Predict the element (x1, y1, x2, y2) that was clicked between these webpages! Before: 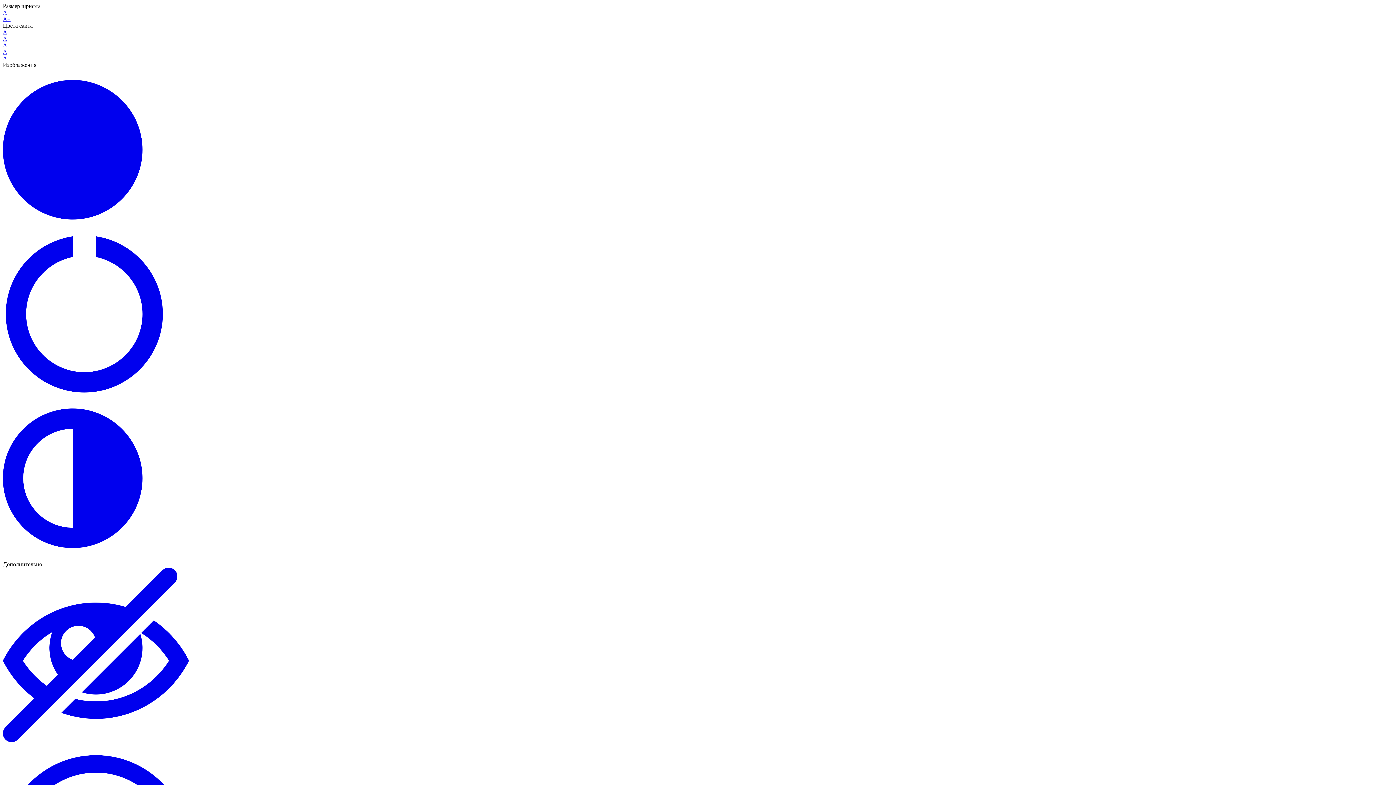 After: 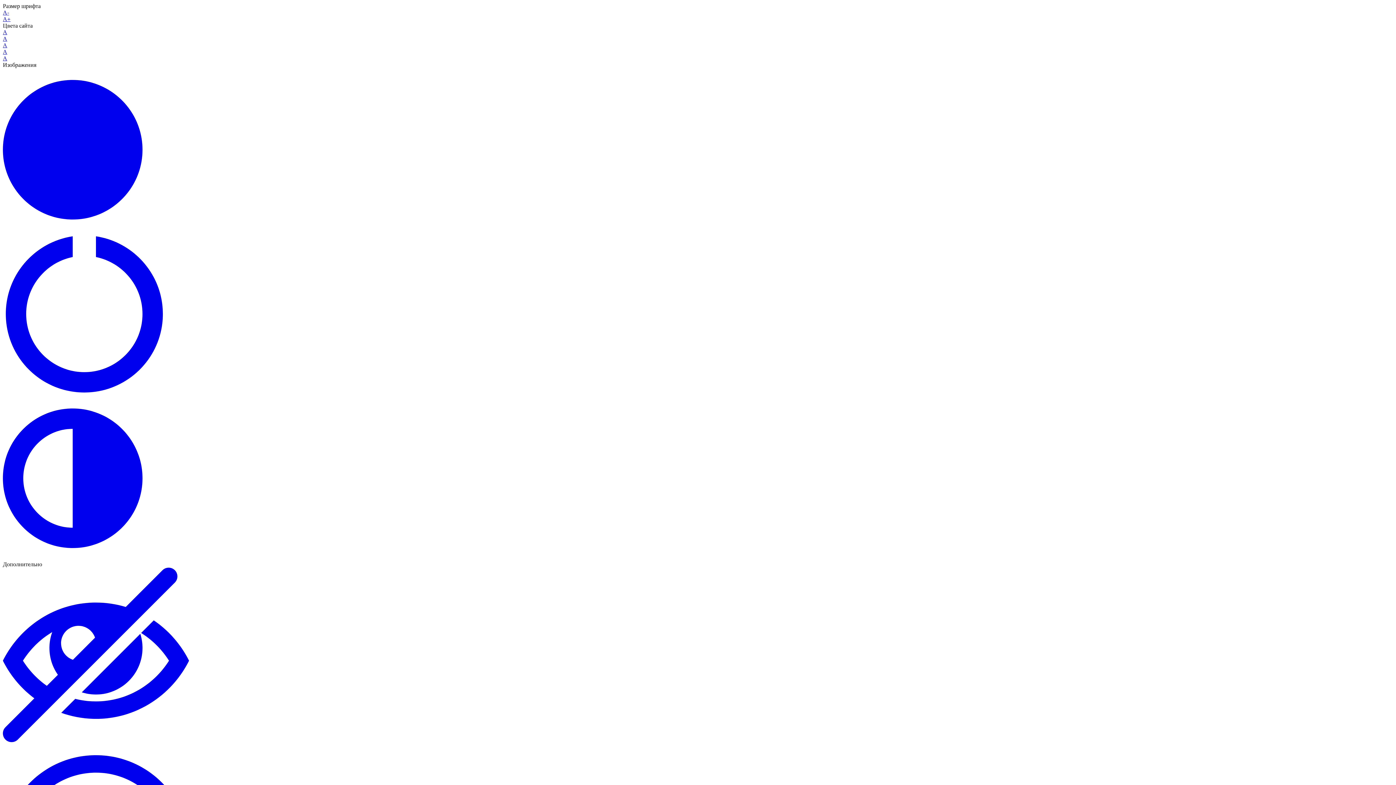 Action: label: A bbox: (2, 48, 7, 54)